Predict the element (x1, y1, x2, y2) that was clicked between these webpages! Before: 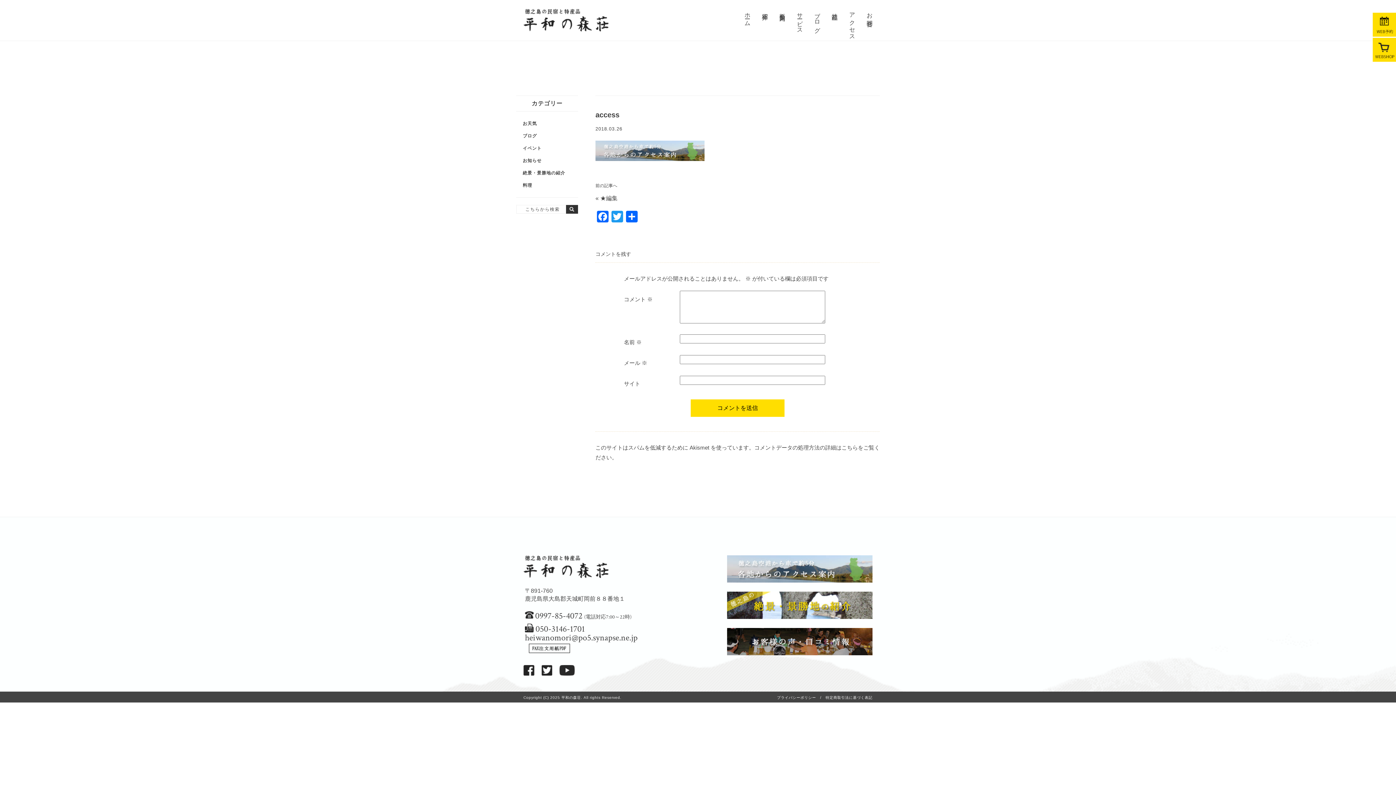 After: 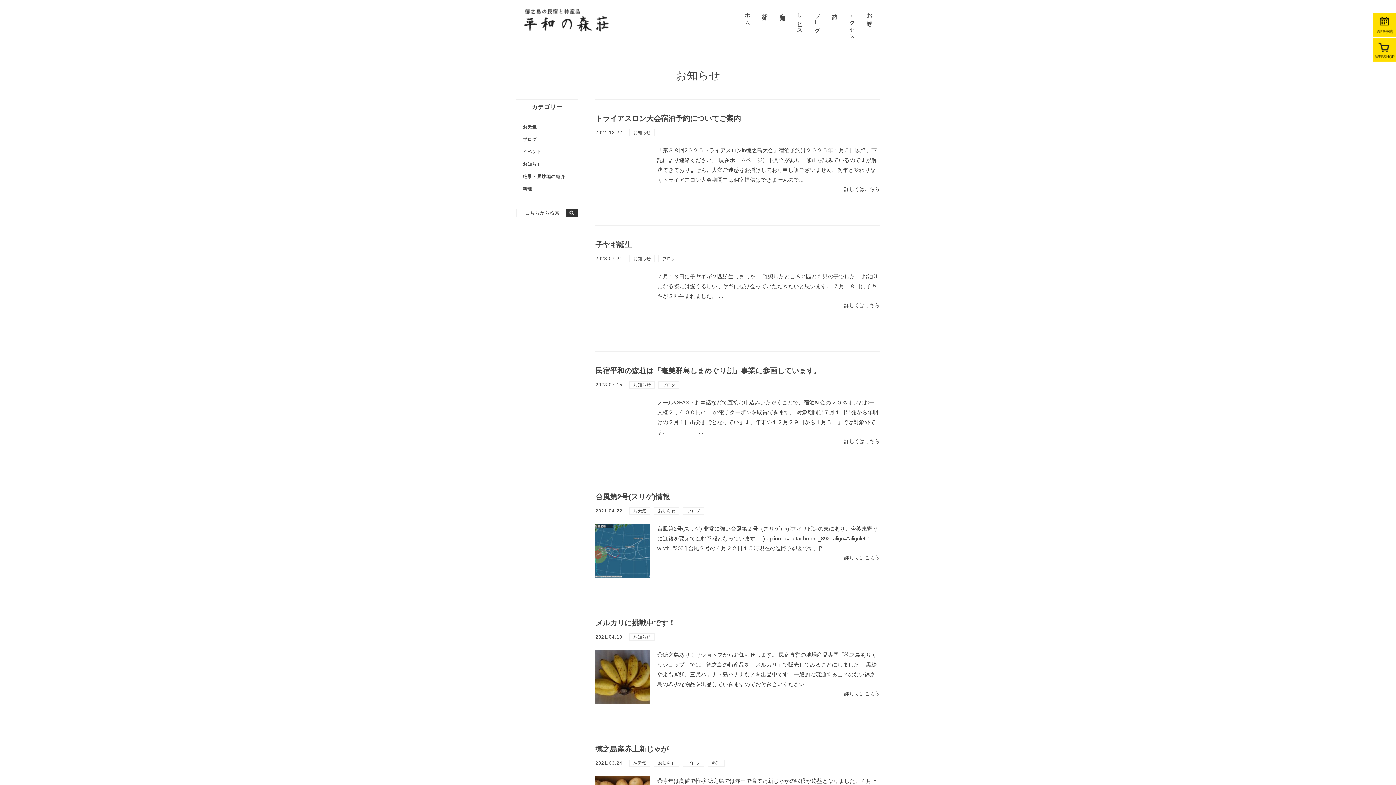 Action: label: お知らせ bbox: (522, 156, 578, 165)